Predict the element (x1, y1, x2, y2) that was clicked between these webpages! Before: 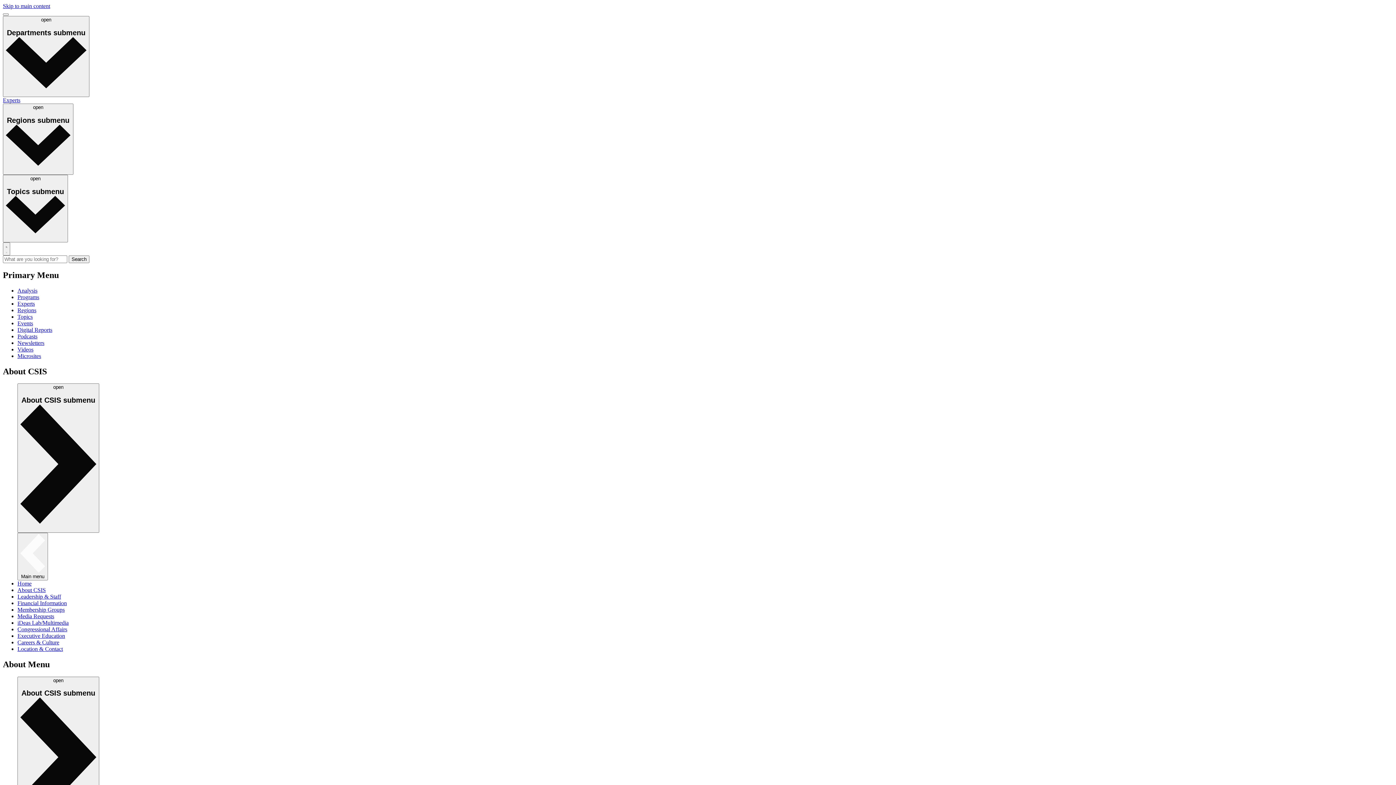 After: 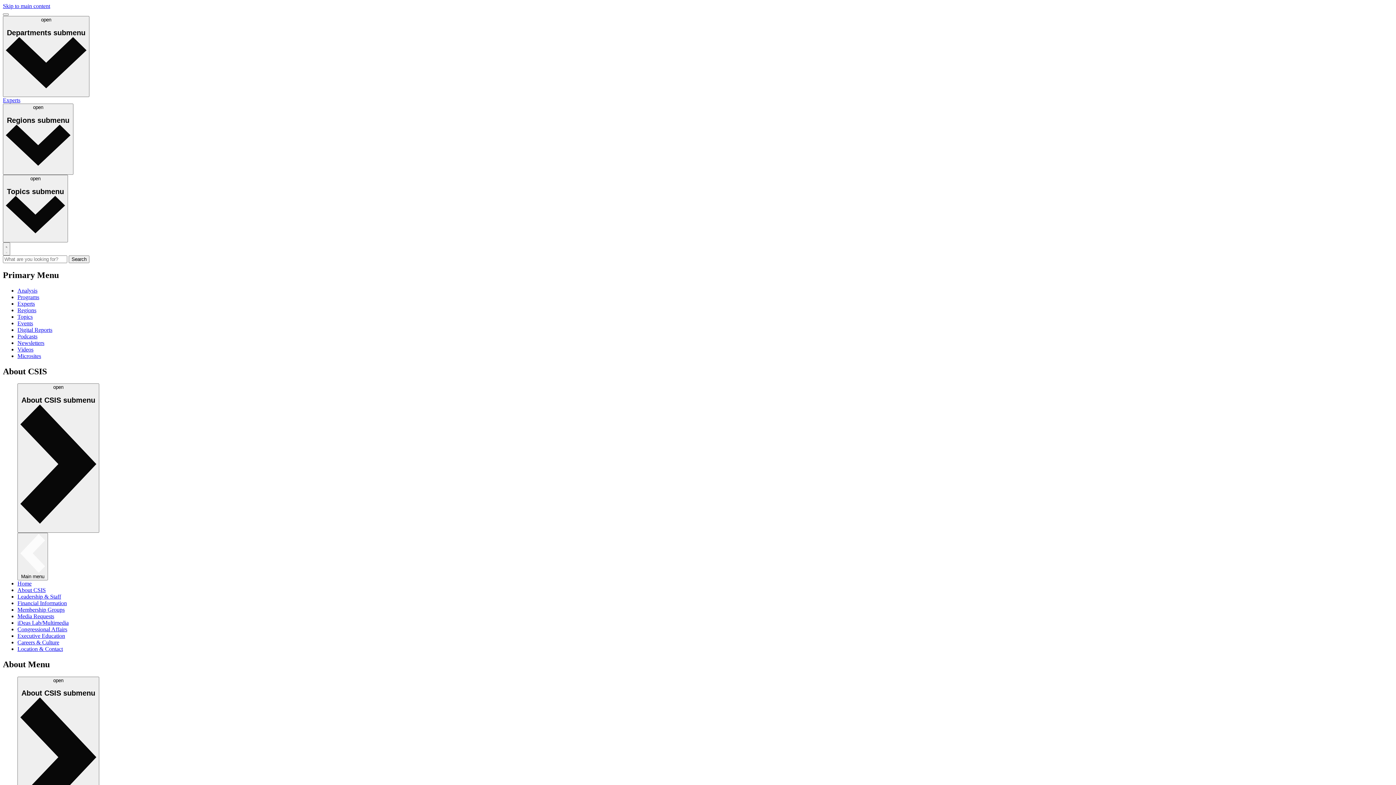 Action: label: Podcasts bbox: (17, 333, 37, 339)